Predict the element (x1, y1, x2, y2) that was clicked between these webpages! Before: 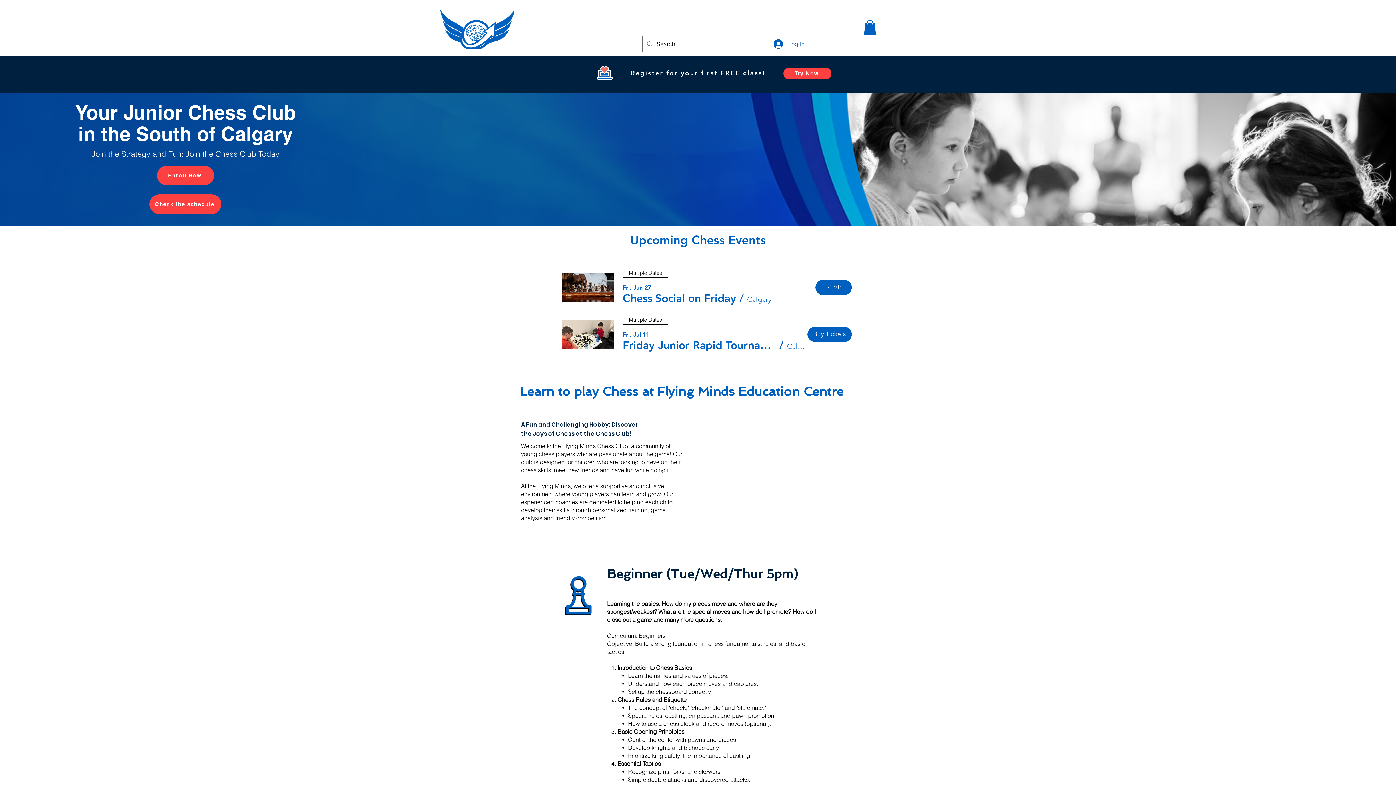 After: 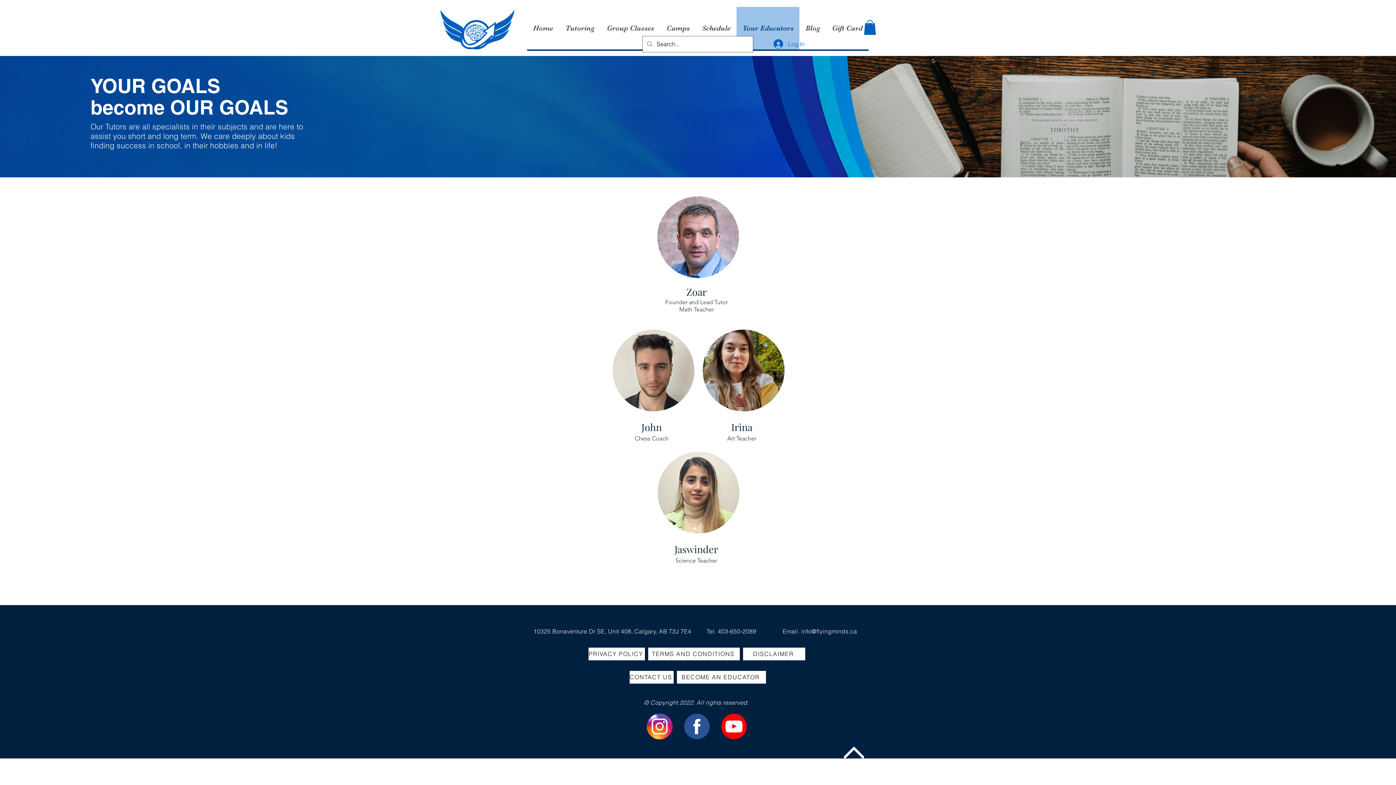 Action: label: Your Educators bbox: (736, 6, 799, 49)